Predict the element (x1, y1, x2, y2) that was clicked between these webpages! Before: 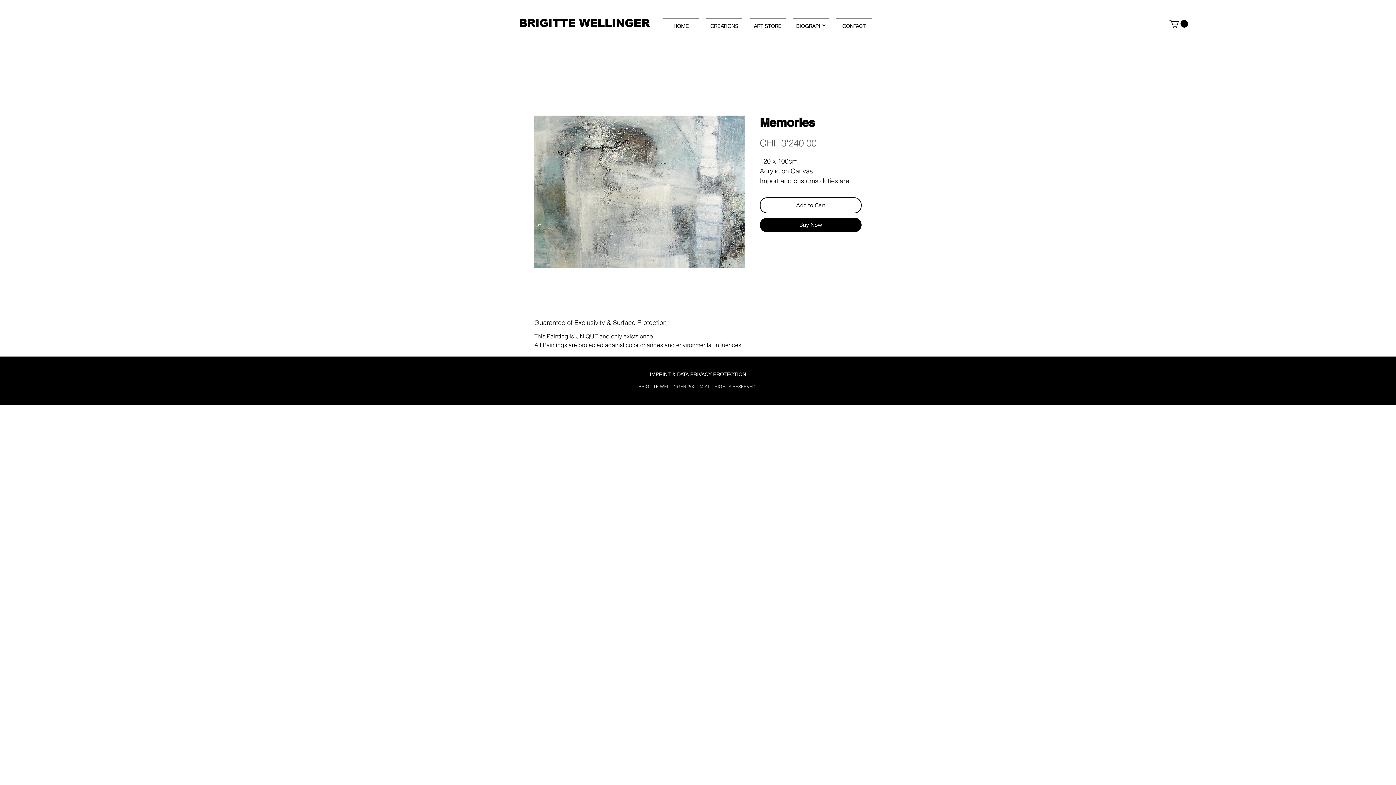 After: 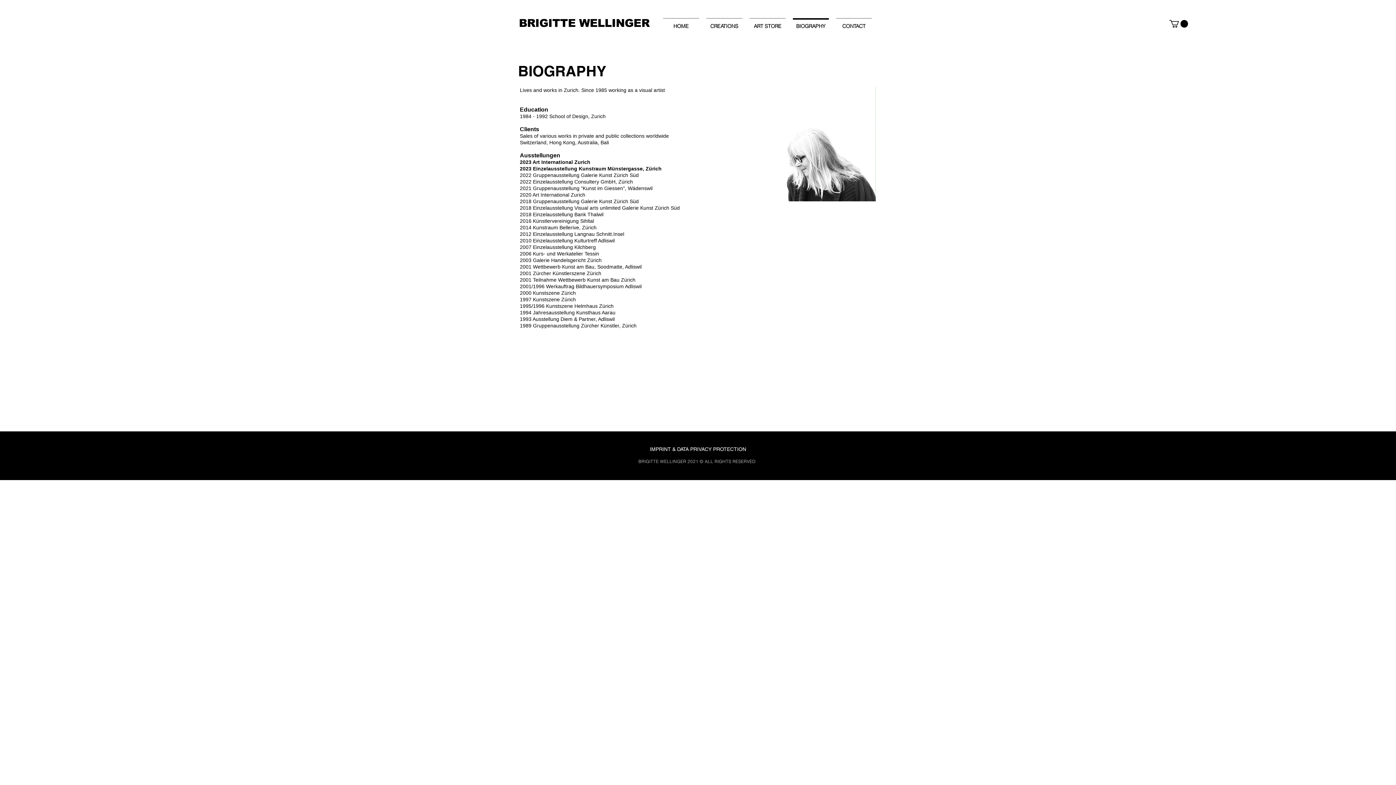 Action: bbox: (789, 18, 832, 27) label: BIOGRAPHY